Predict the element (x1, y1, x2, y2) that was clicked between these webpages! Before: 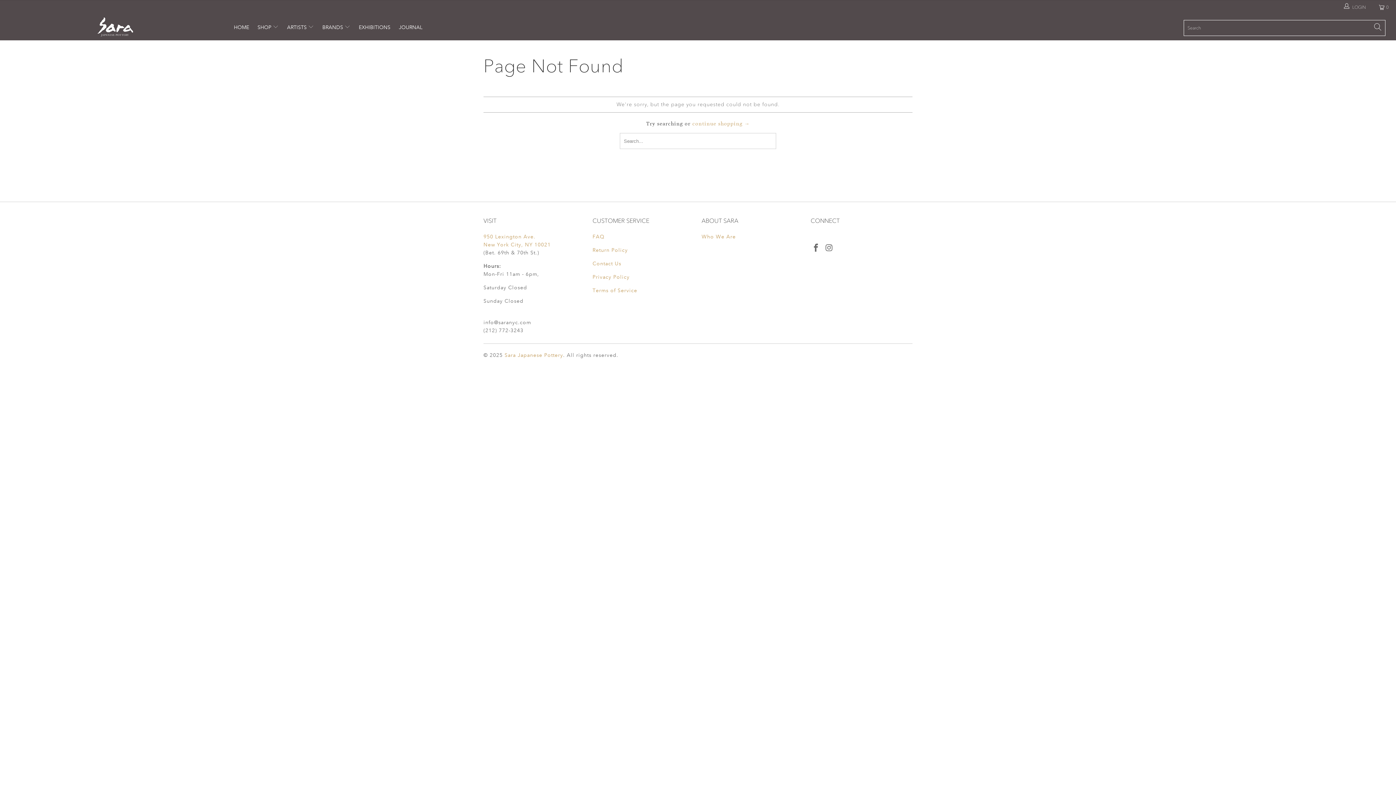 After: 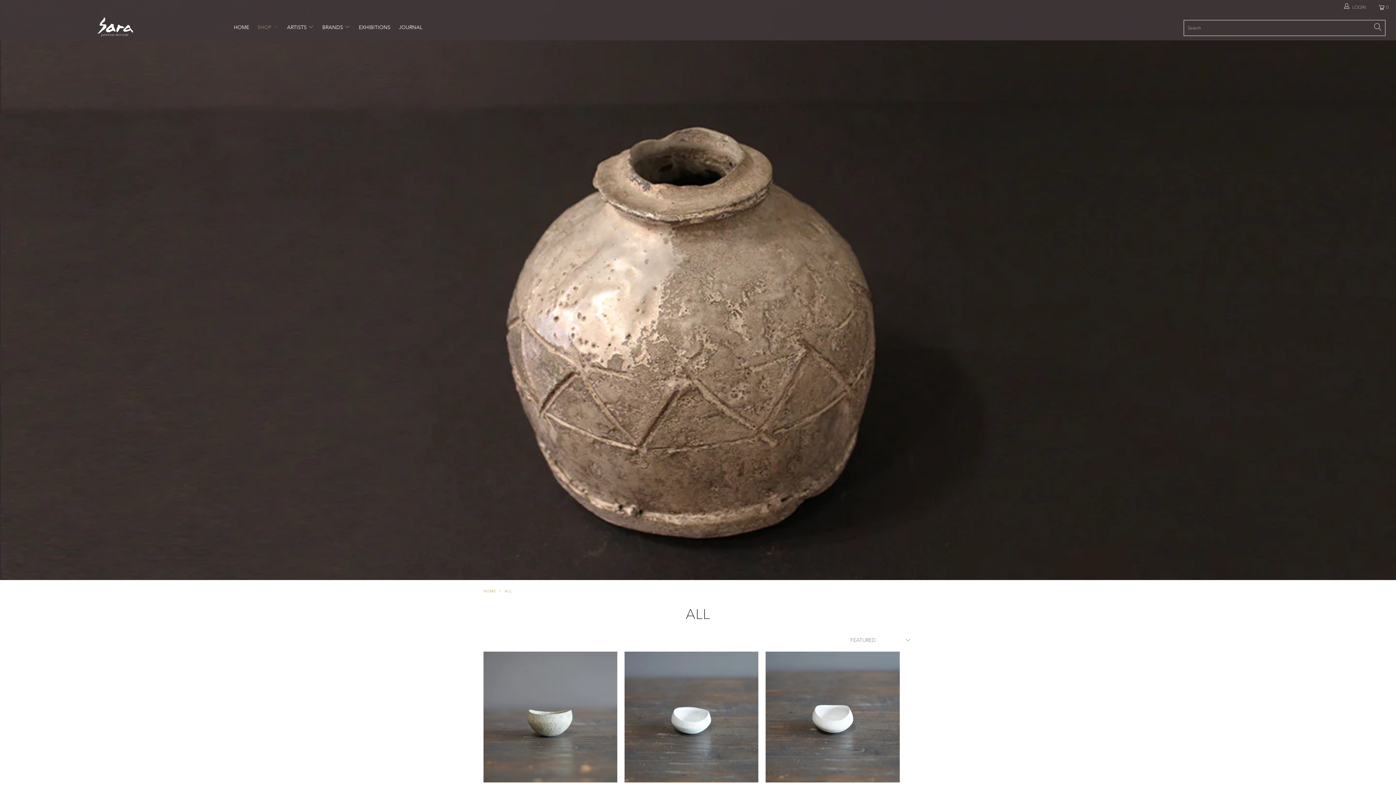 Action: bbox: (257, 18, 278, 36) label: SHOP 